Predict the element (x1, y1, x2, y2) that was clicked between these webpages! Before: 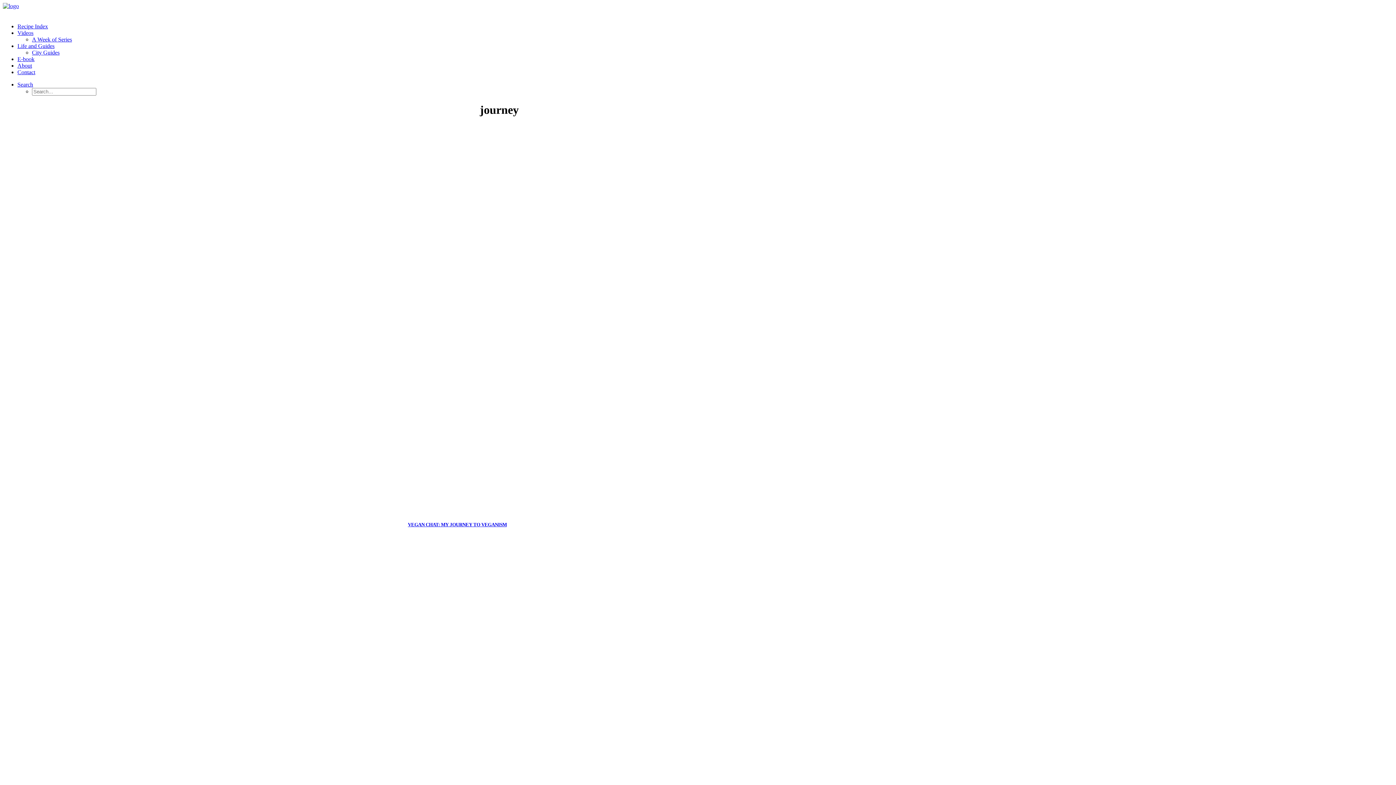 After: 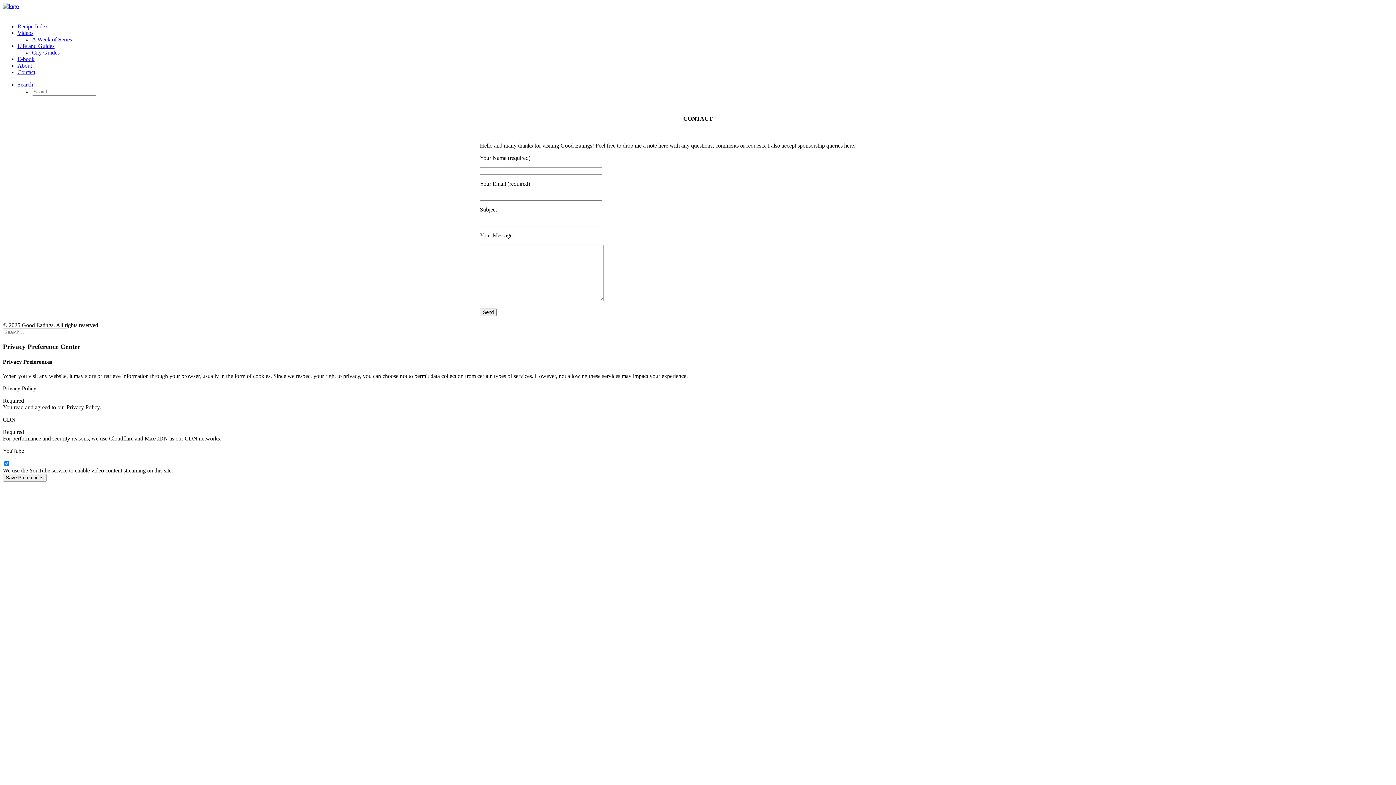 Action: label: Contact bbox: (17, 69, 35, 75)